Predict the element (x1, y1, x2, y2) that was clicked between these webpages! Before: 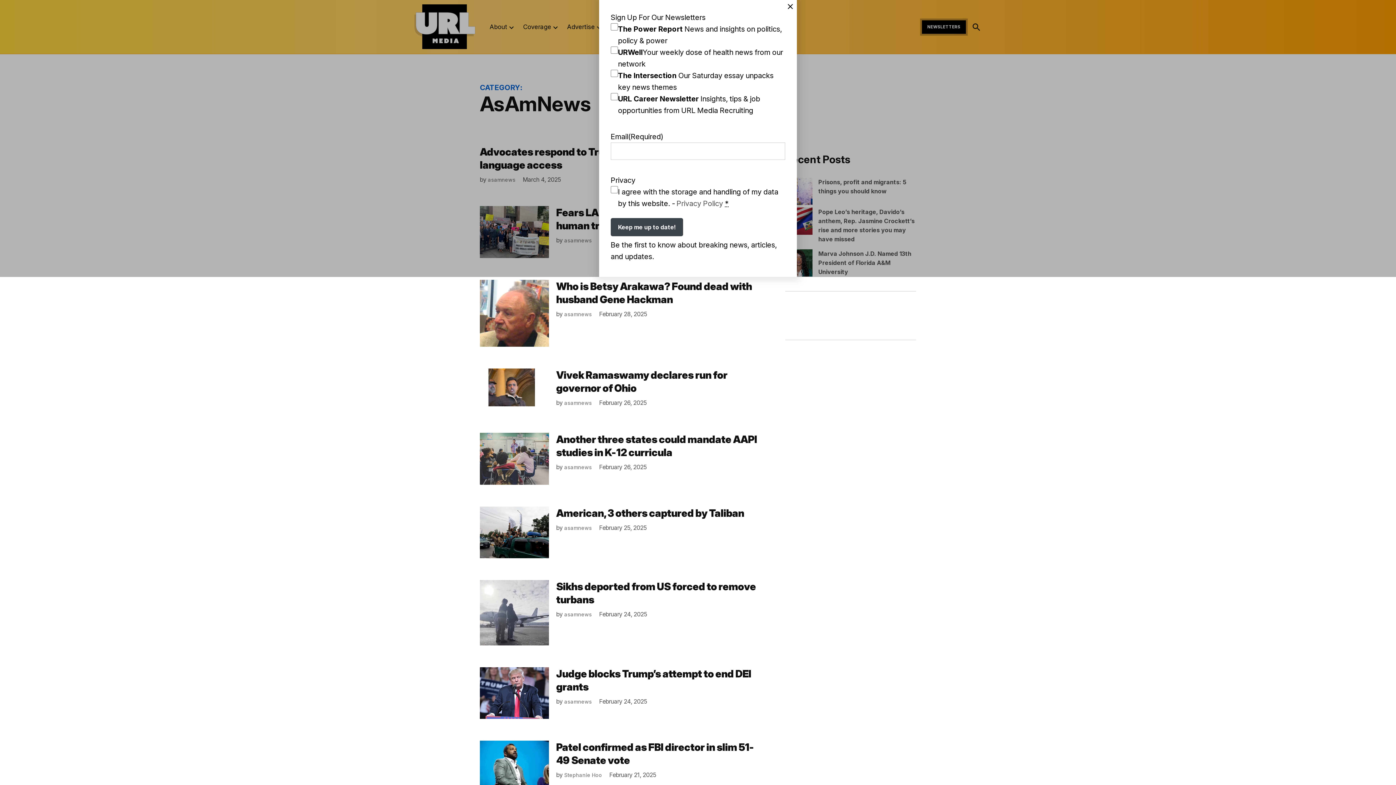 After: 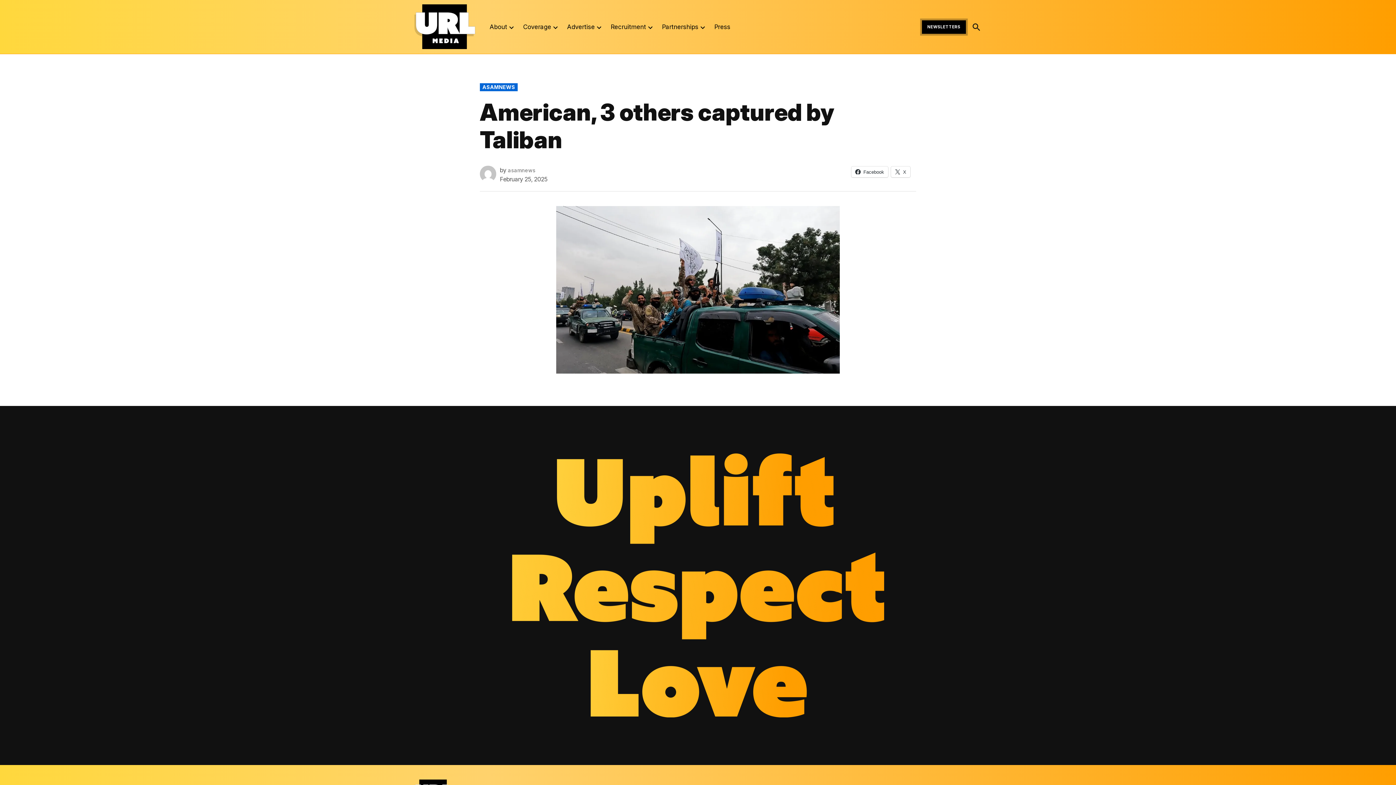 Action: bbox: (480, 506, 549, 558)